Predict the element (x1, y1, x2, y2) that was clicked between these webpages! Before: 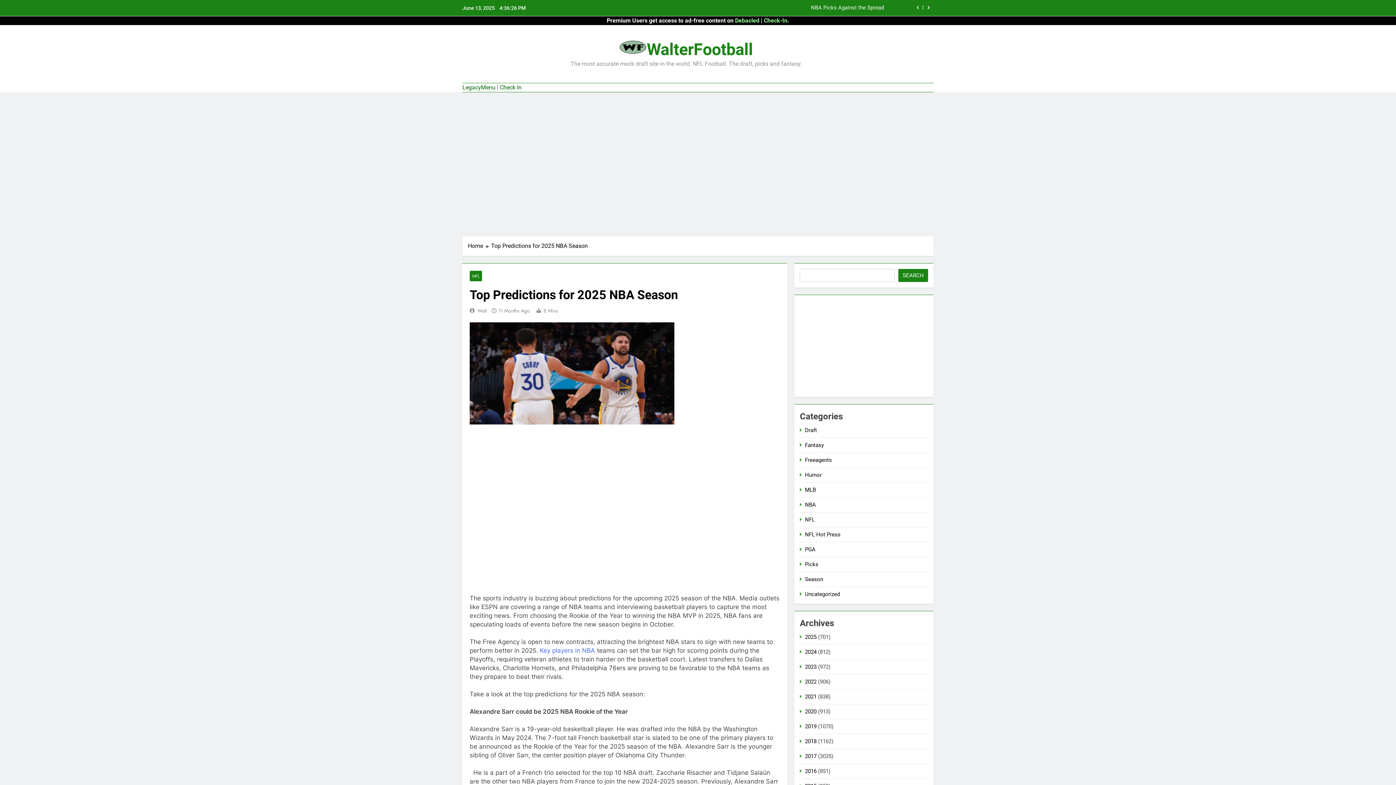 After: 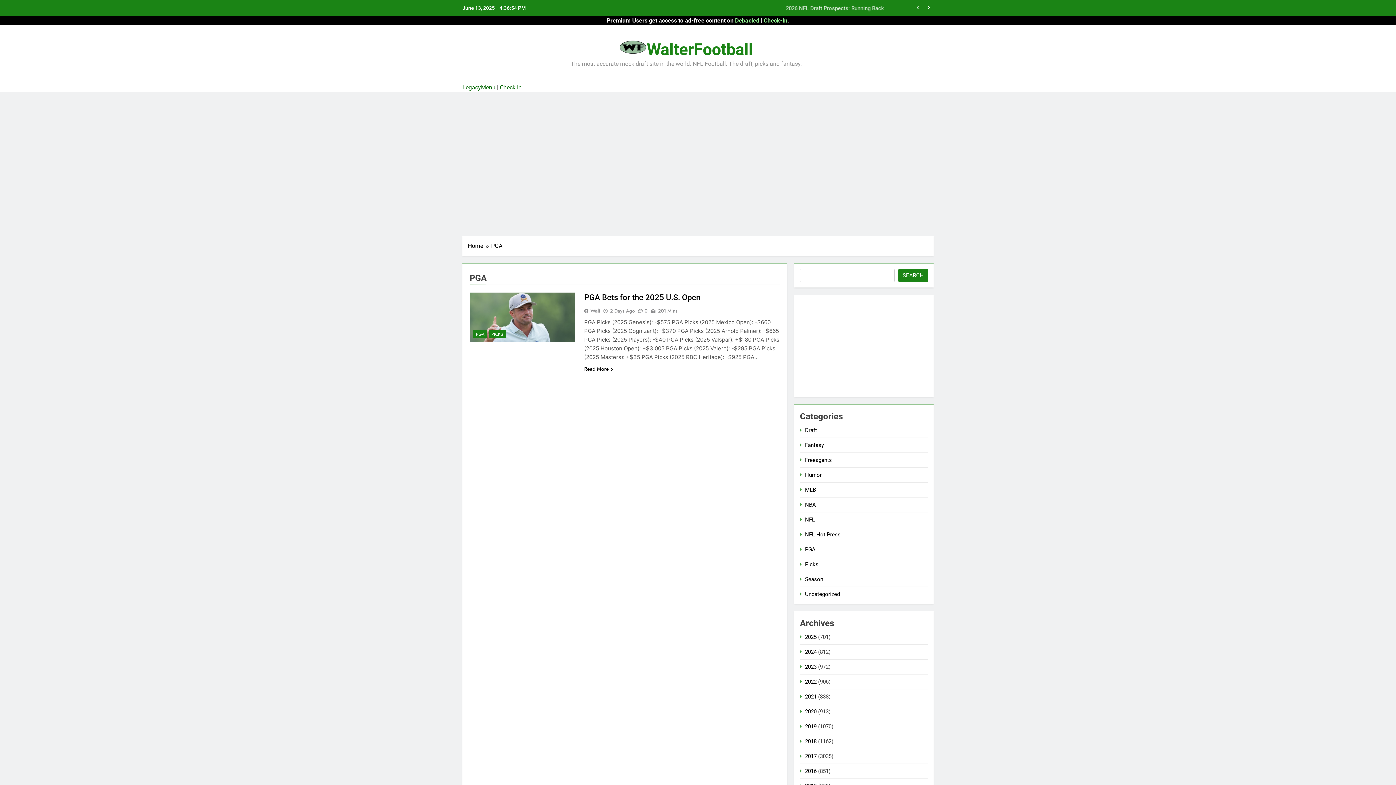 Action: label: PGA bbox: (805, 546, 815, 553)